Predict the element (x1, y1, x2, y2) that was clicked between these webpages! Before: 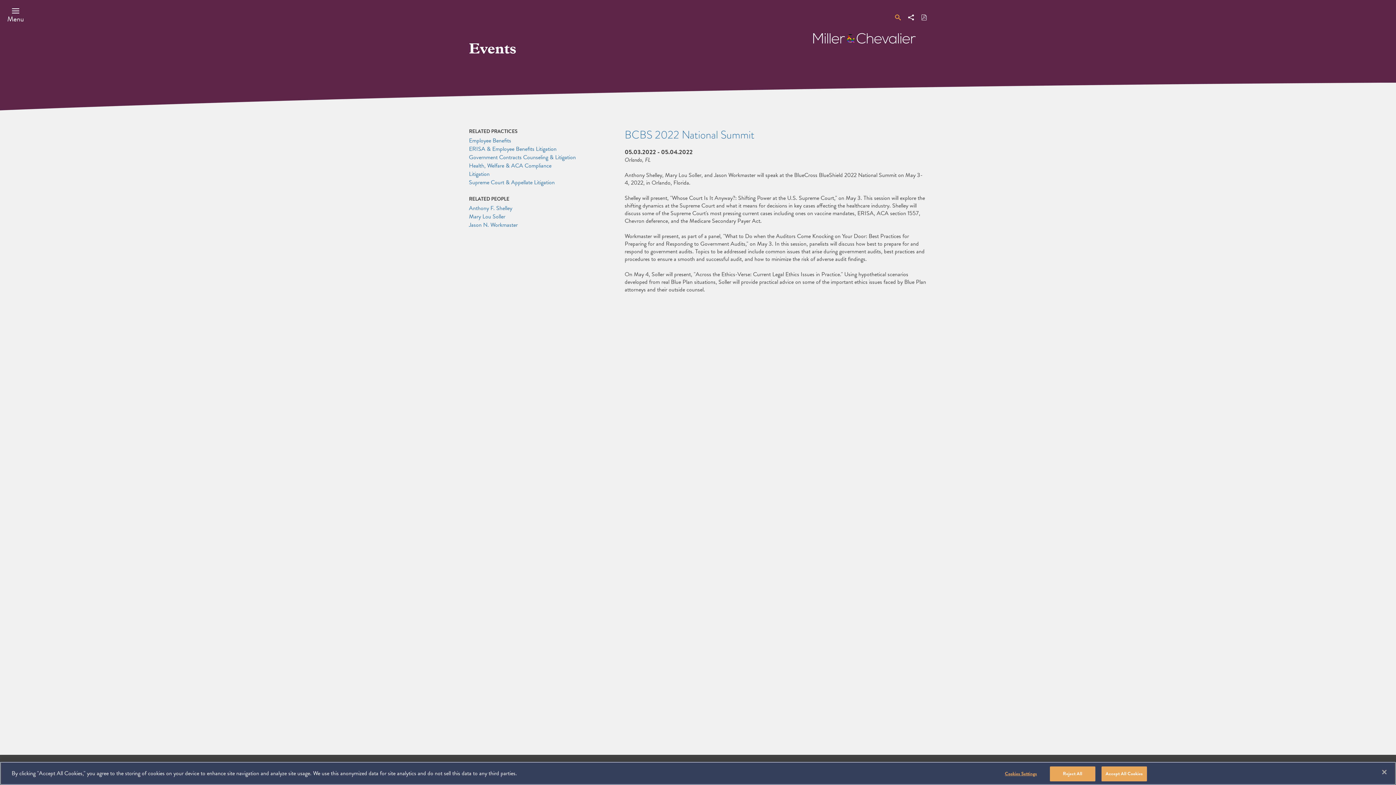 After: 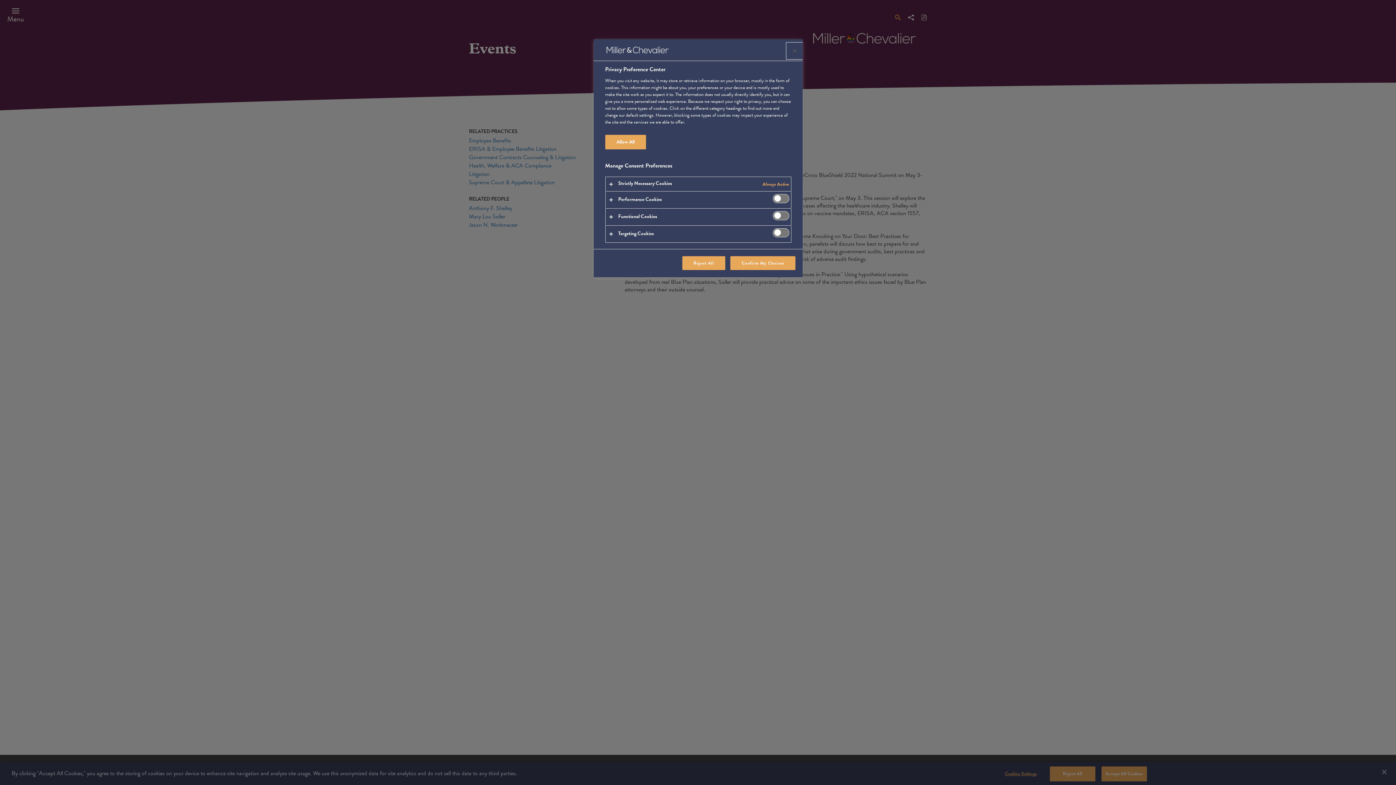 Action: label: Cookies Settings bbox: (998, 767, 1043, 781)